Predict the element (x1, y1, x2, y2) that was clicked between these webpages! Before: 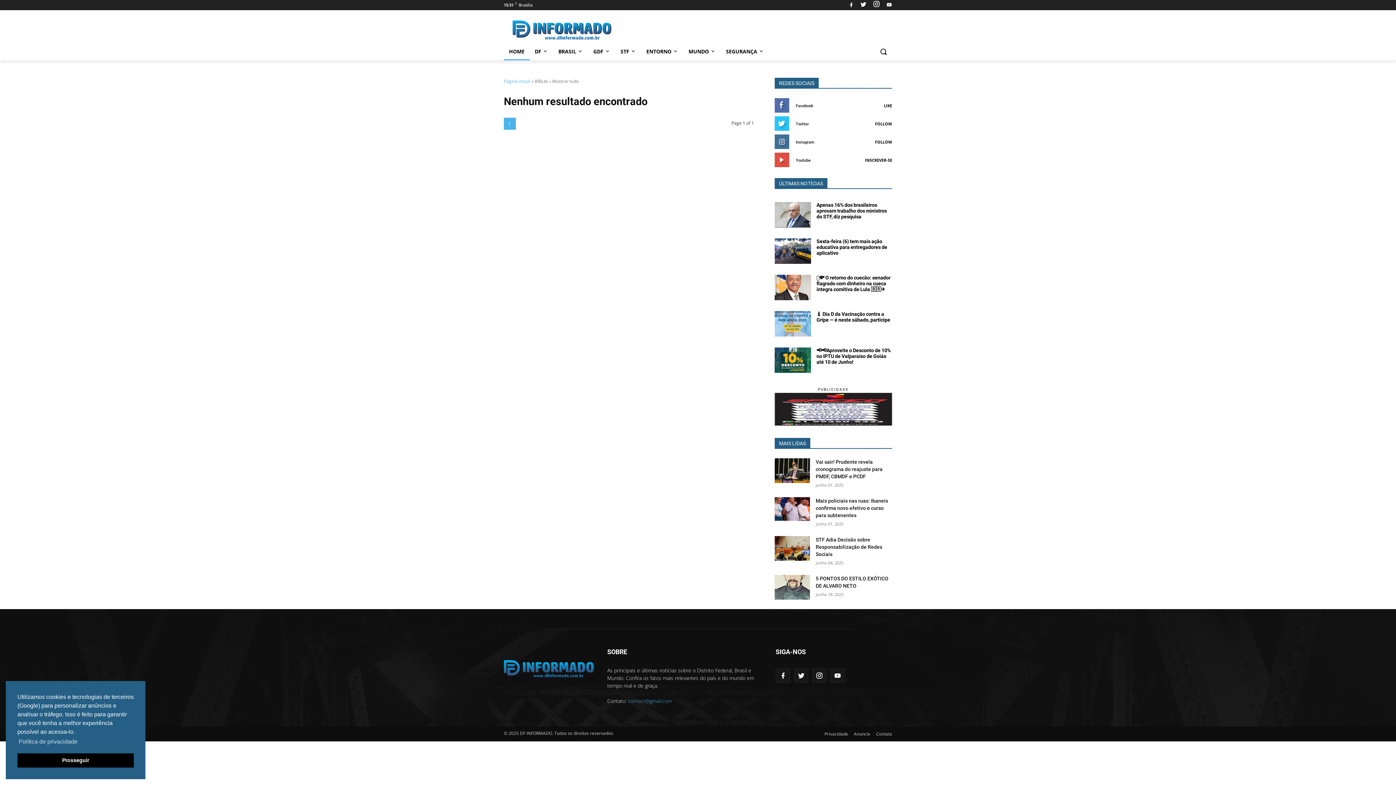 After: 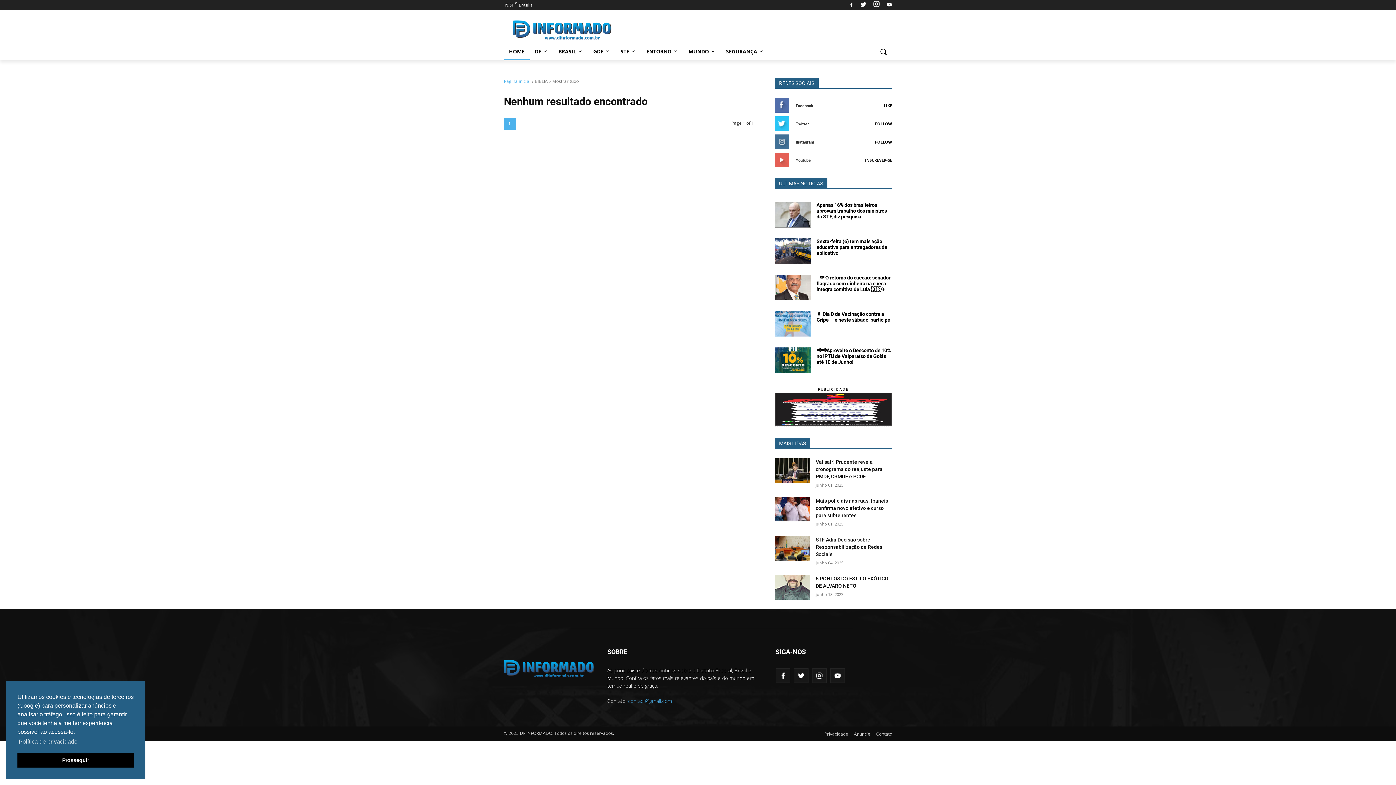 Action: bbox: (865, 157, 892, 162) label: INSCREVER-SE